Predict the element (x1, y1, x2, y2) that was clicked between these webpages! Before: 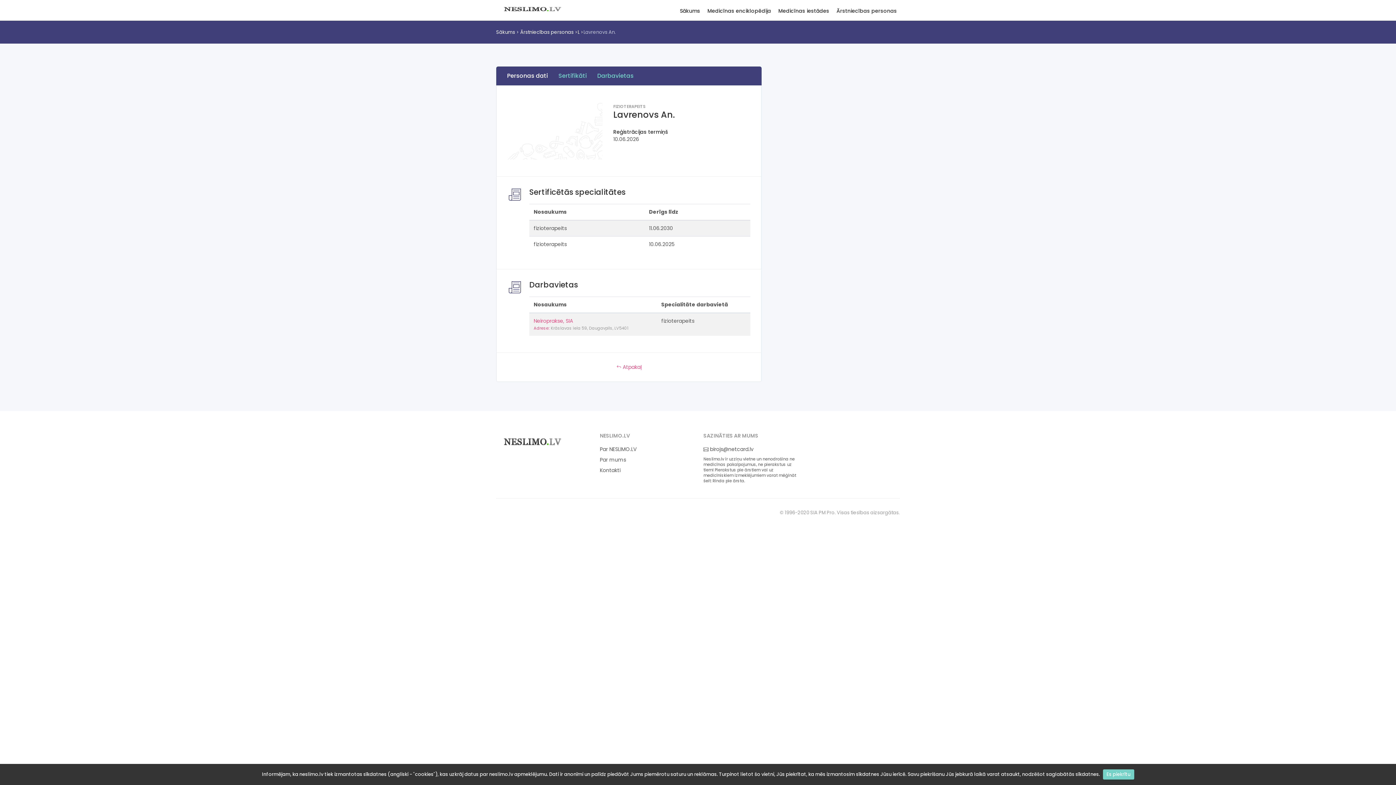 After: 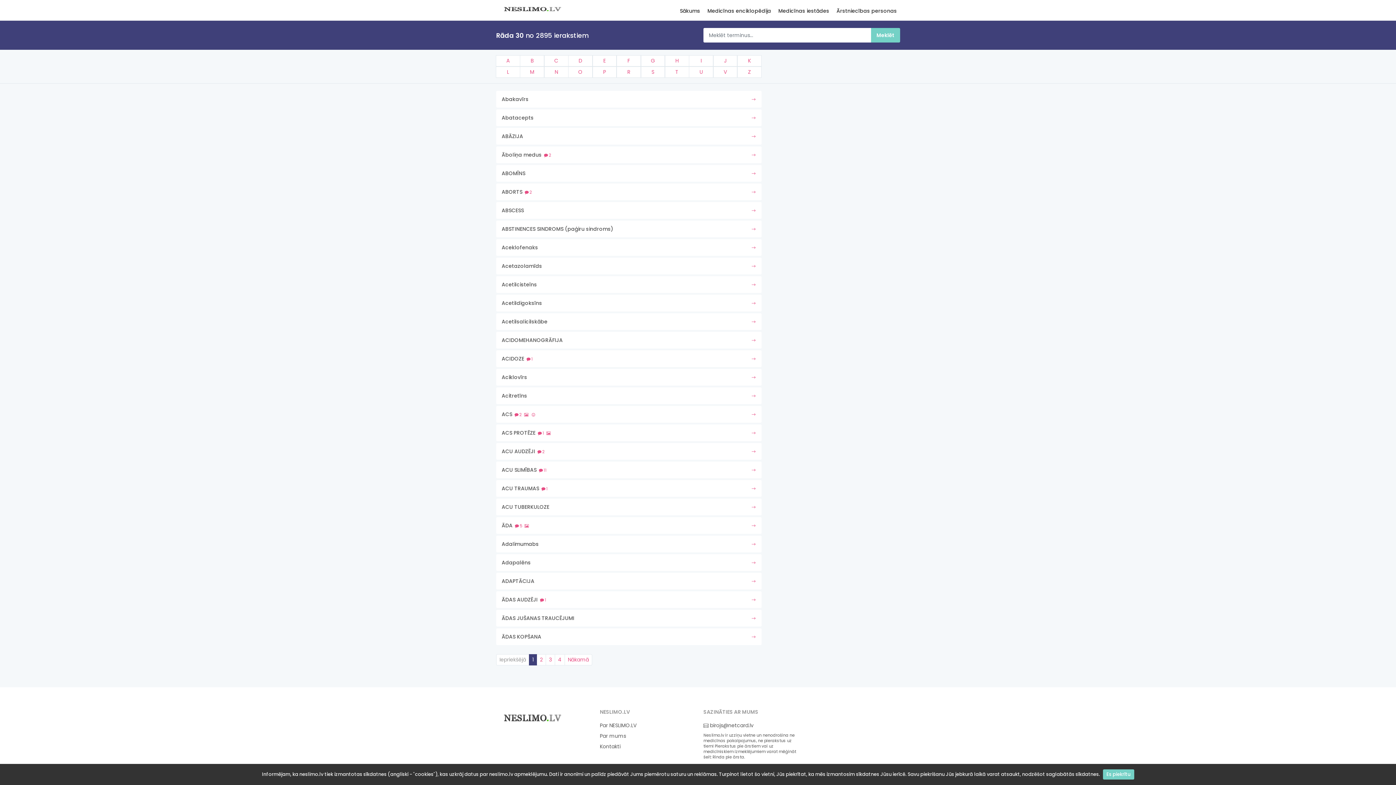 Action: label: Medicīnas enciklopēdija bbox: (704, 7, 774, 20)